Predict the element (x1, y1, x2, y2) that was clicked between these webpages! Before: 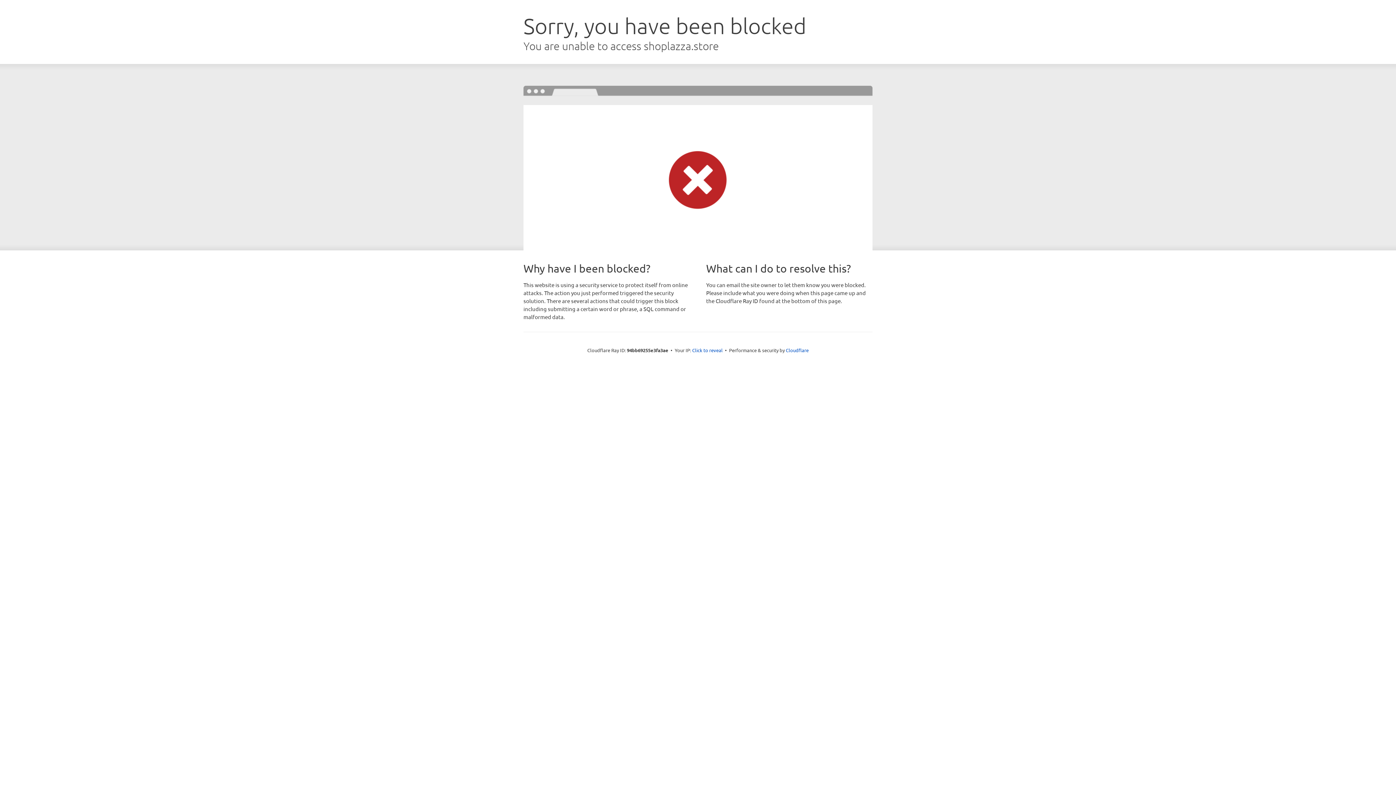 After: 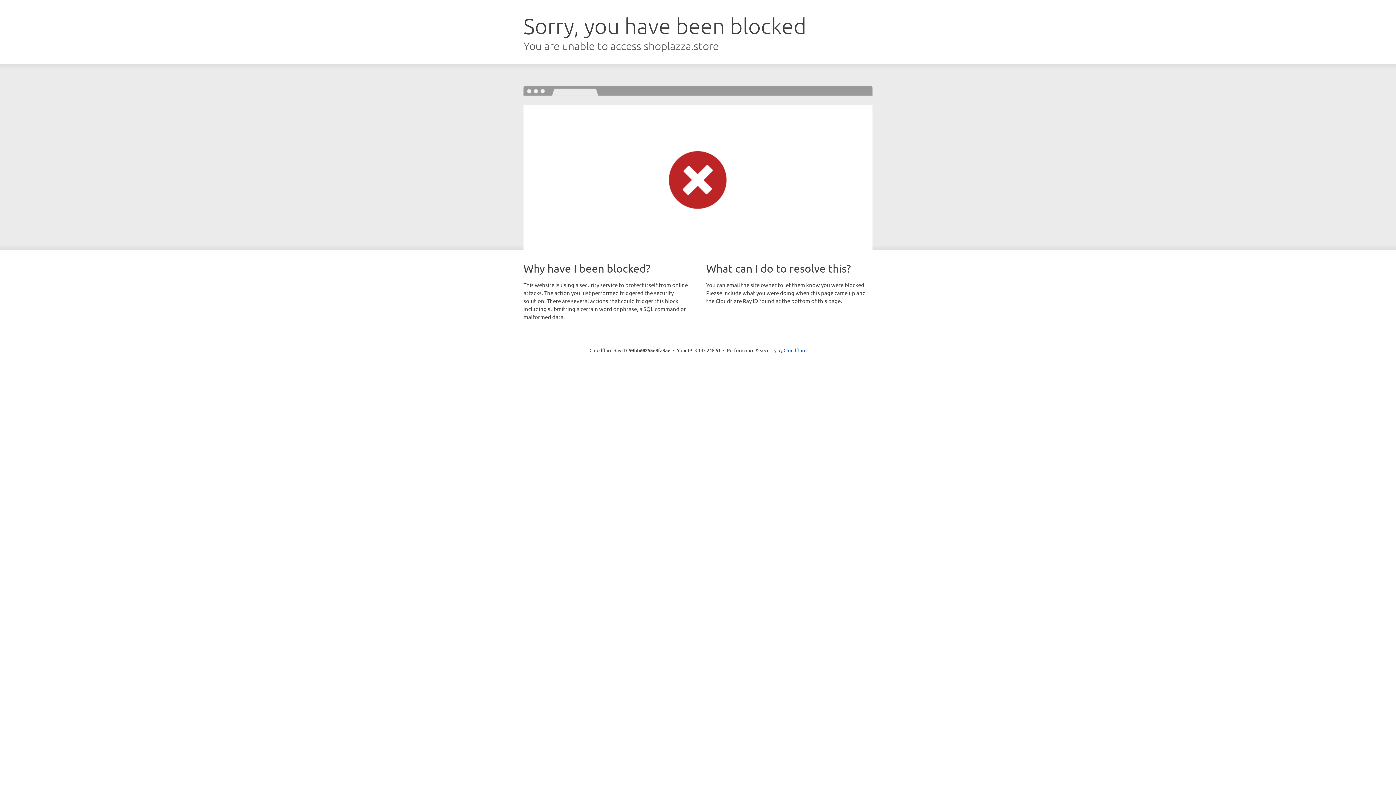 Action: bbox: (692, 346, 722, 353) label: Click to reveal